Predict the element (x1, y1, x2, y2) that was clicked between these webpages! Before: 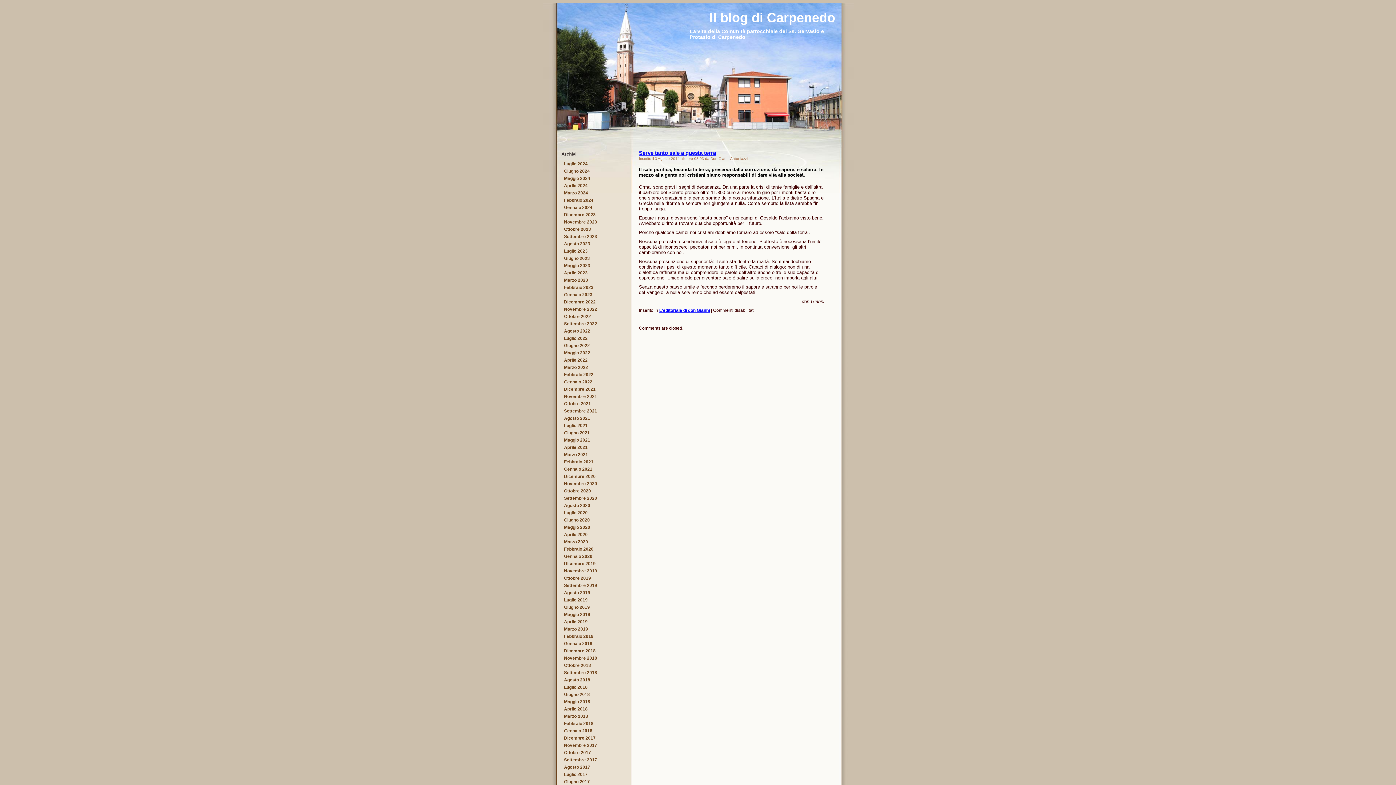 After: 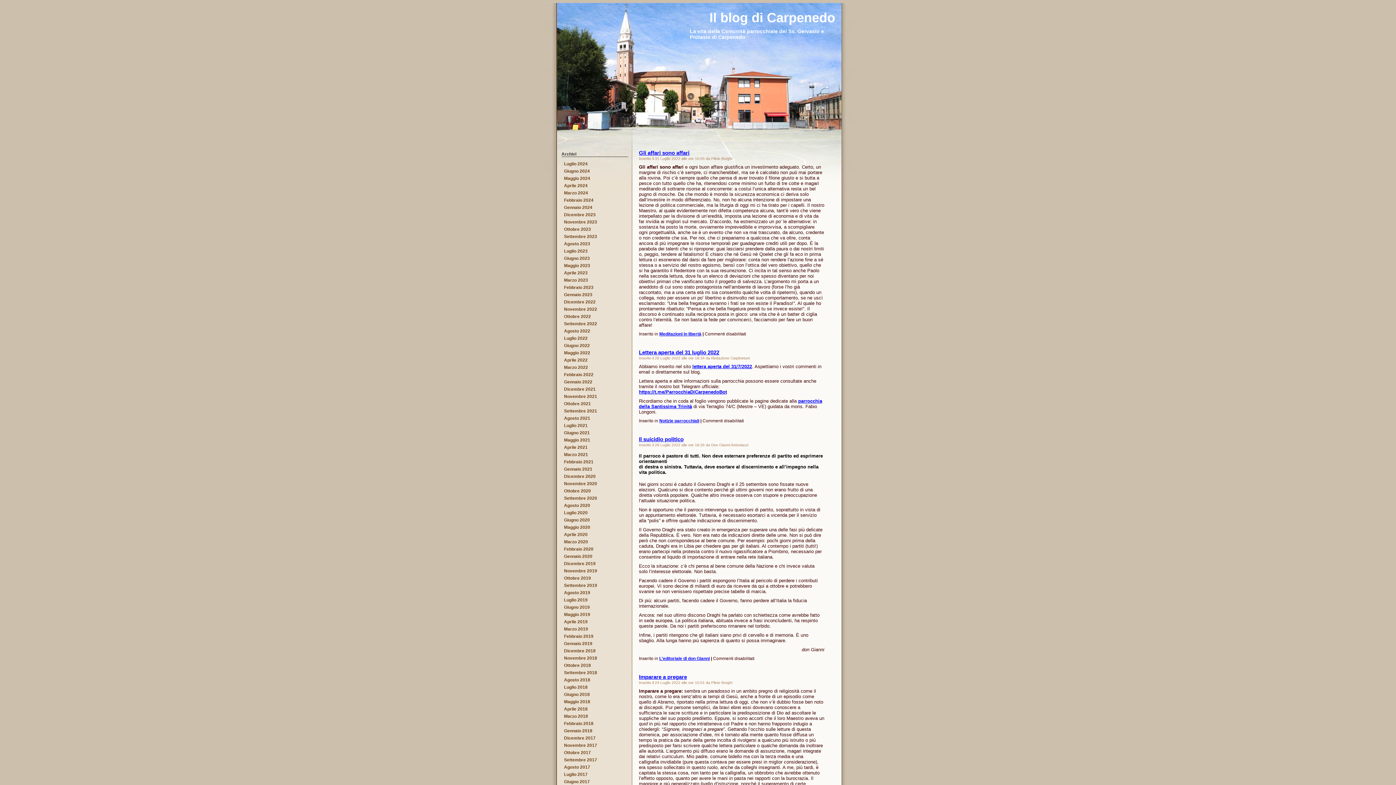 Action: label: Luglio 2022 bbox: (564, 336, 587, 341)